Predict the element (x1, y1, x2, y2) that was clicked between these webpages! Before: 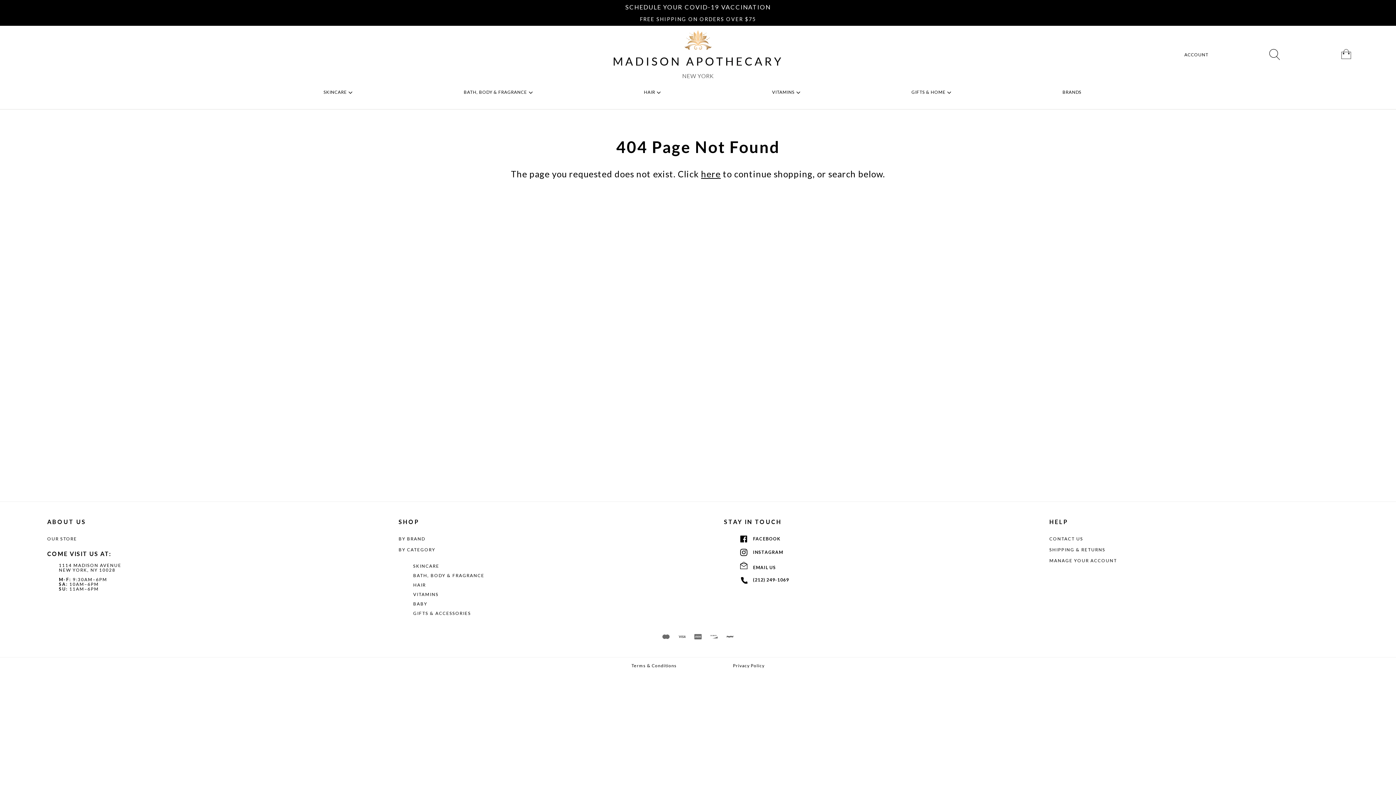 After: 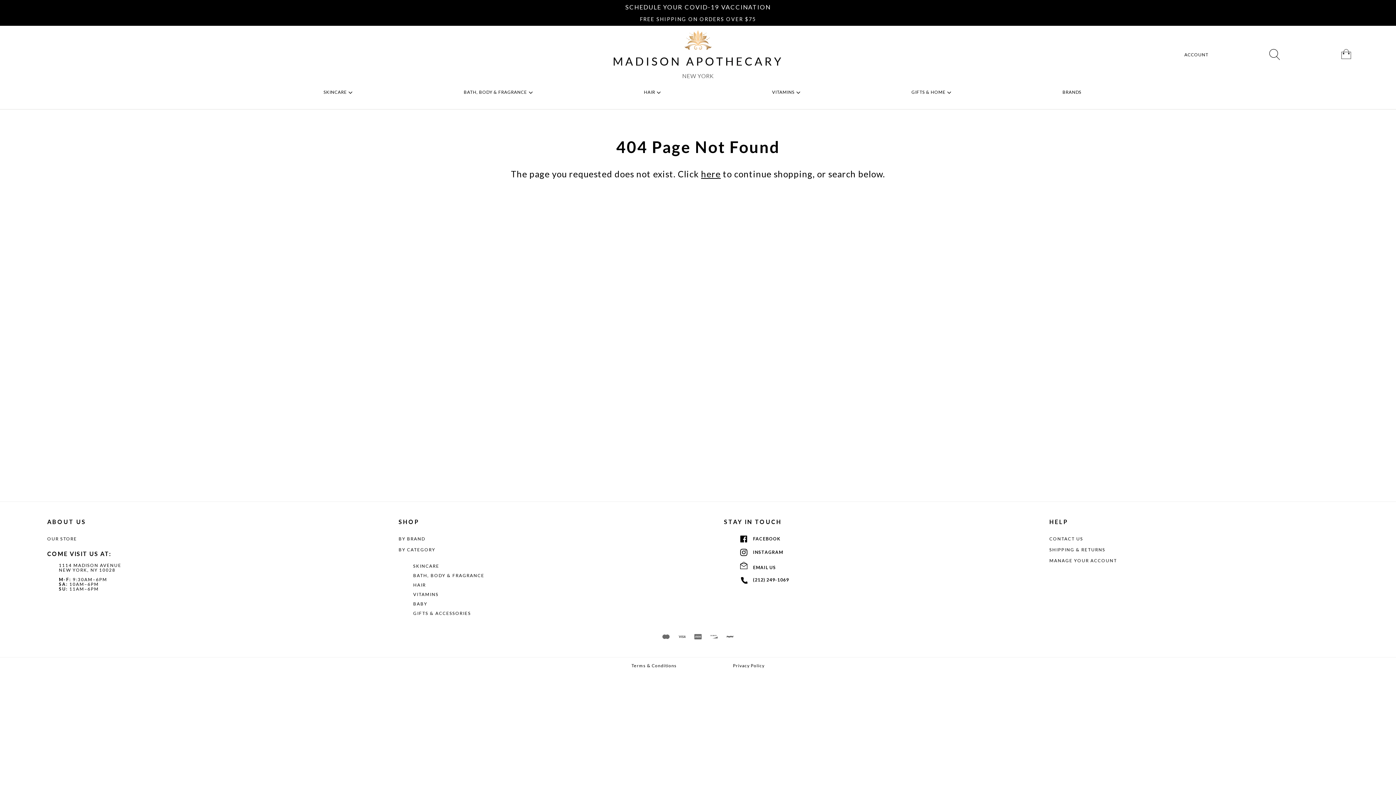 Action: bbox: (740, 535, 1033, 542) label:  FACEBOOK